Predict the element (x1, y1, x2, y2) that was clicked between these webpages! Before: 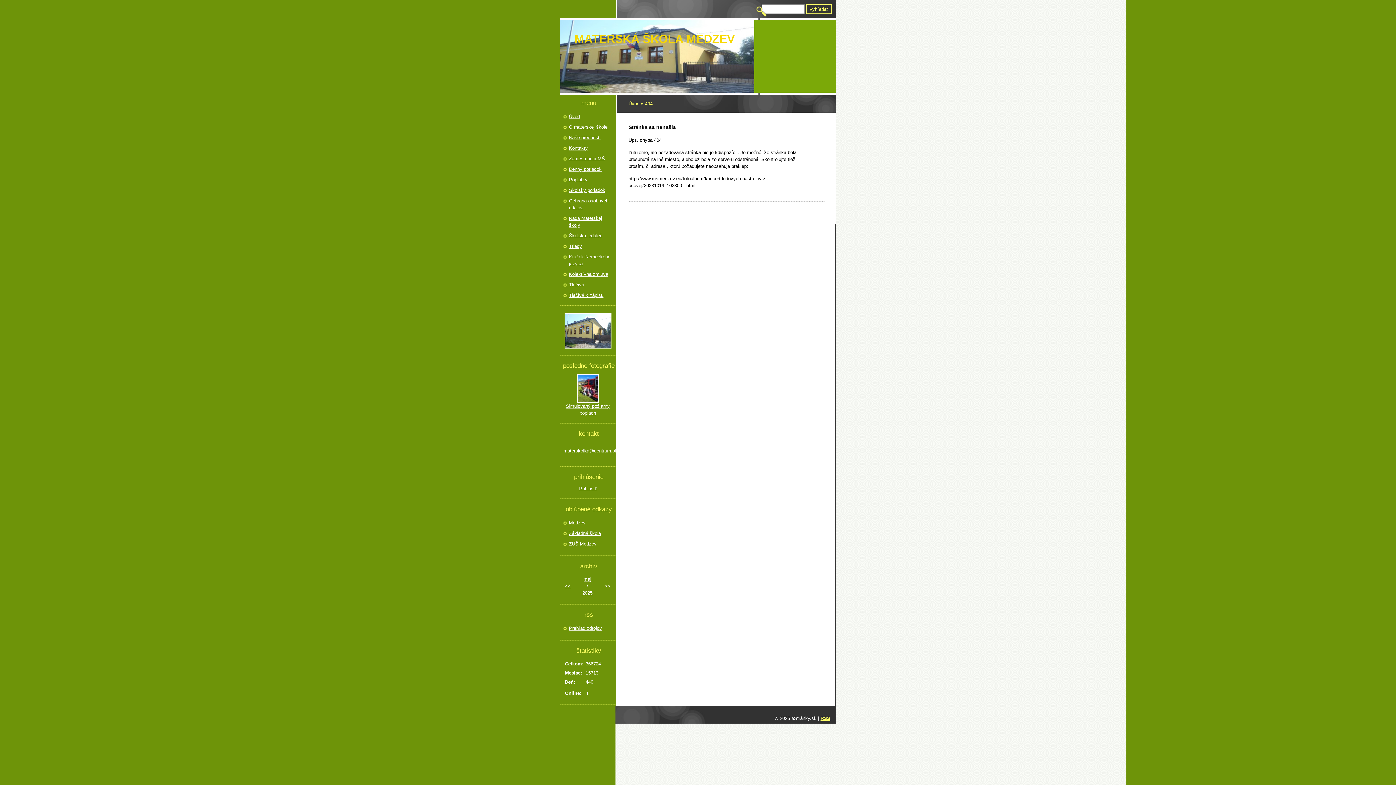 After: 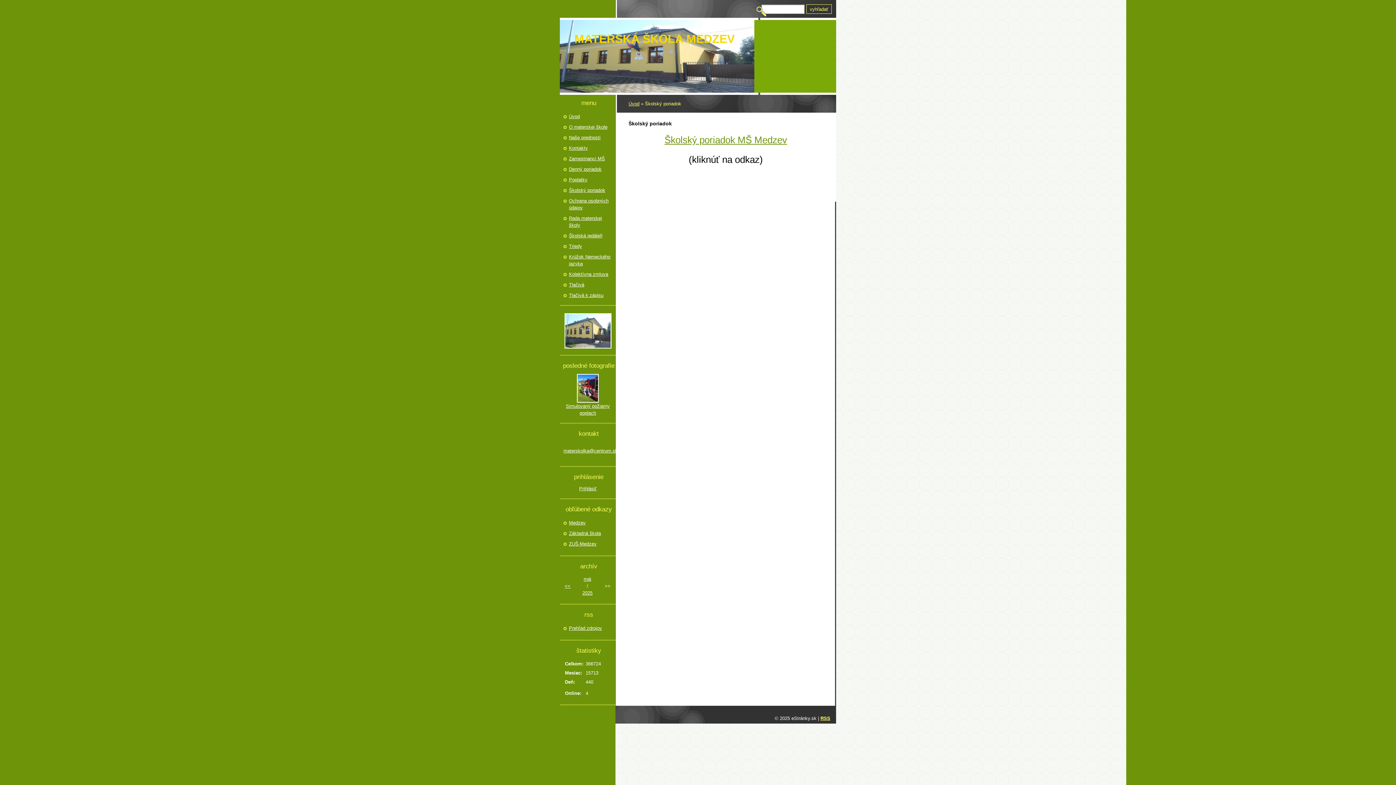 Action: bbox: (569, 186, 614, 193) label: Školský poriadok